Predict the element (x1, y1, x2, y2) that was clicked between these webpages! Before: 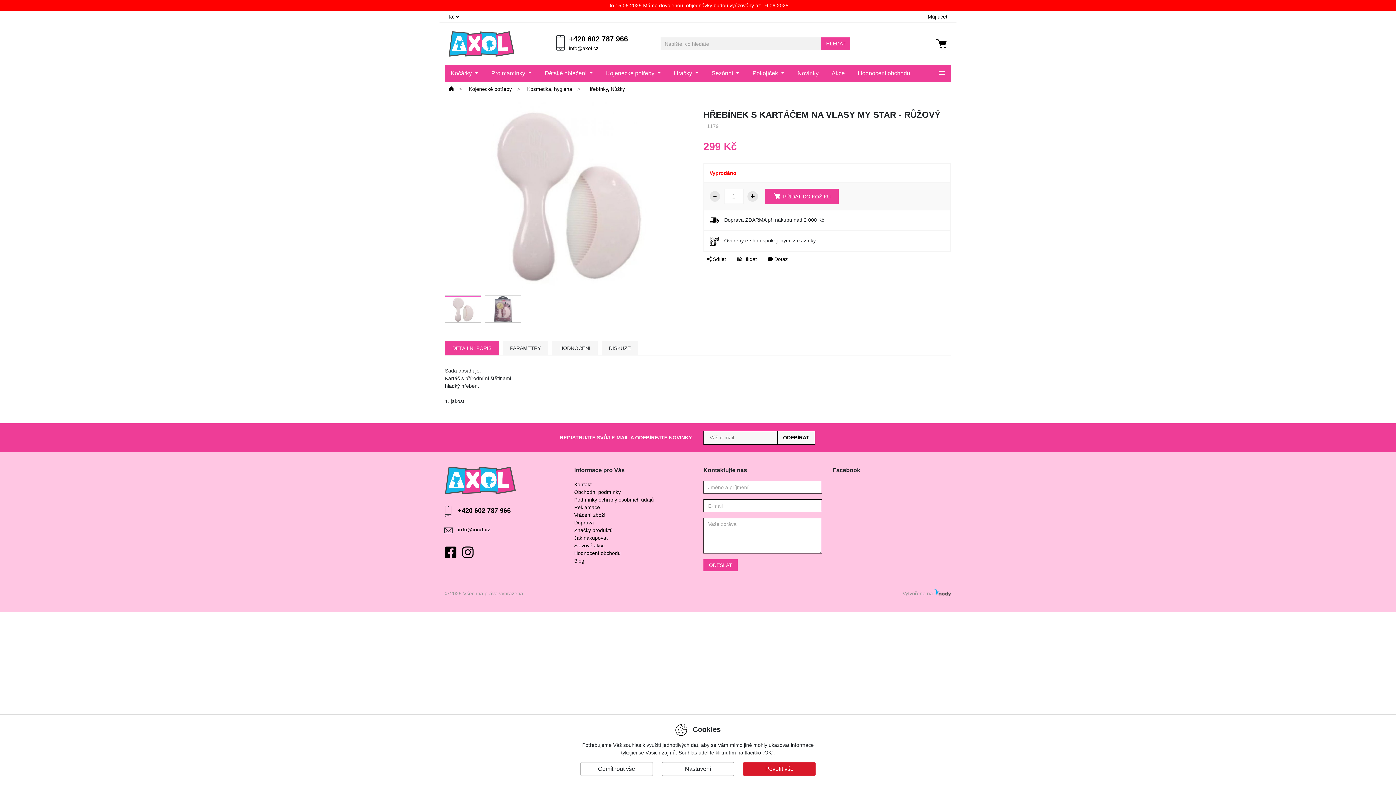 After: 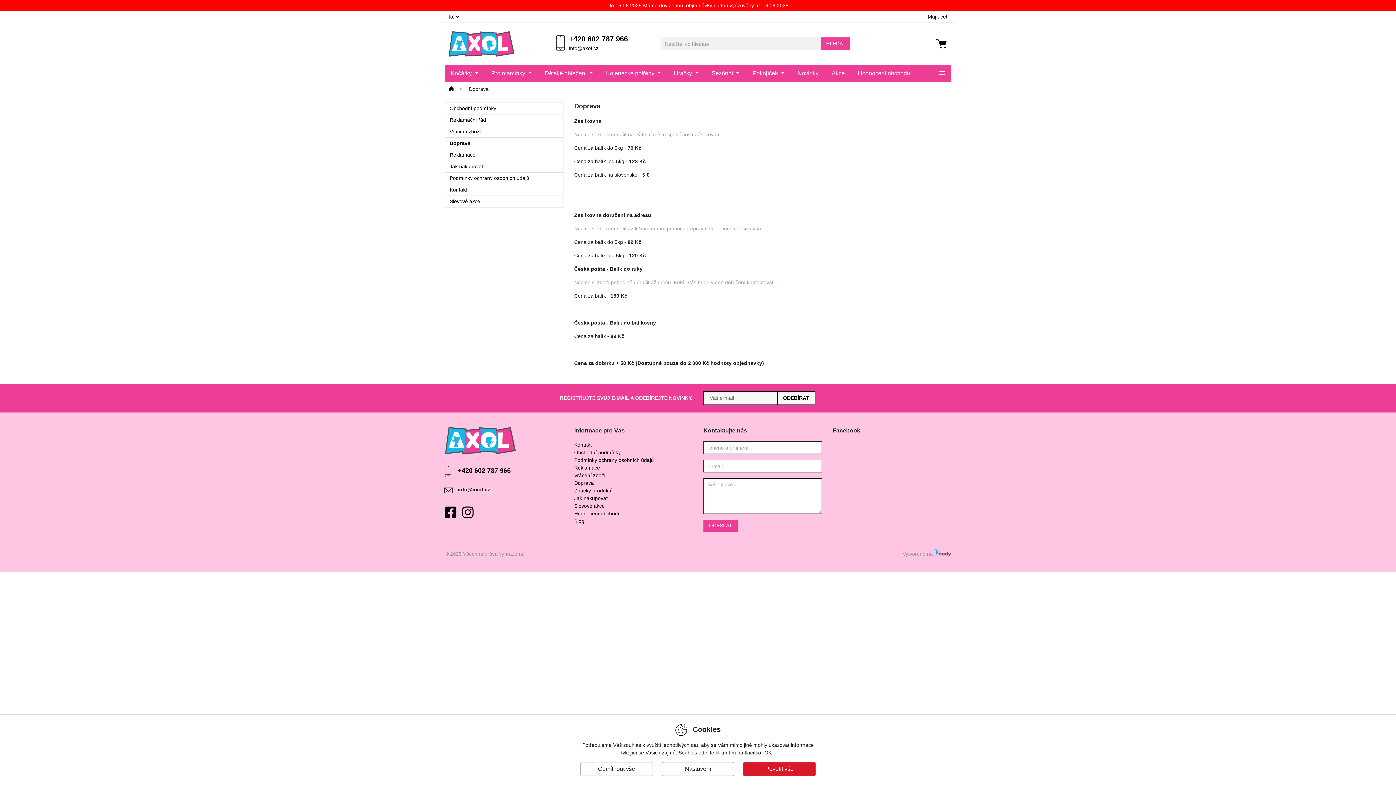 Action: label: Doprava bbox: (574, 520, 594, 525)